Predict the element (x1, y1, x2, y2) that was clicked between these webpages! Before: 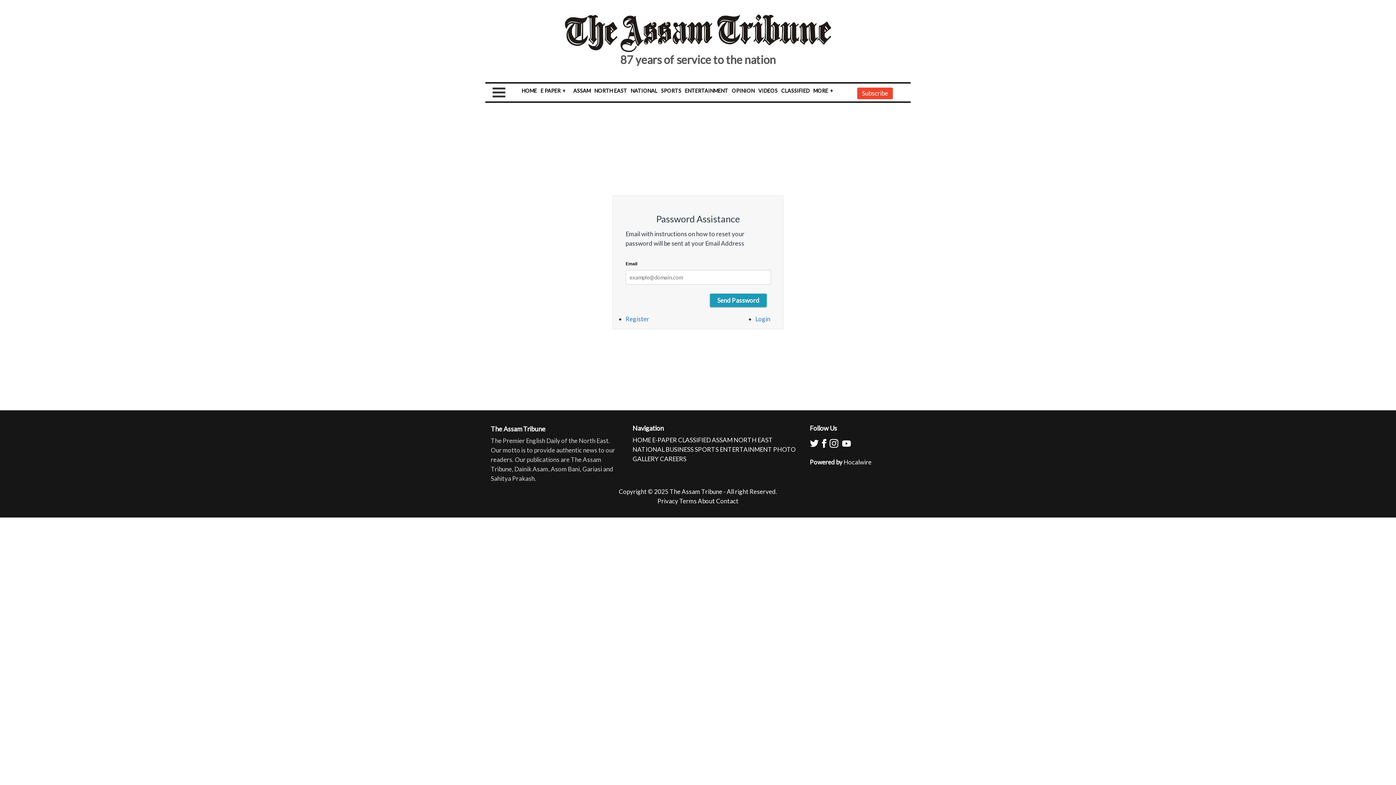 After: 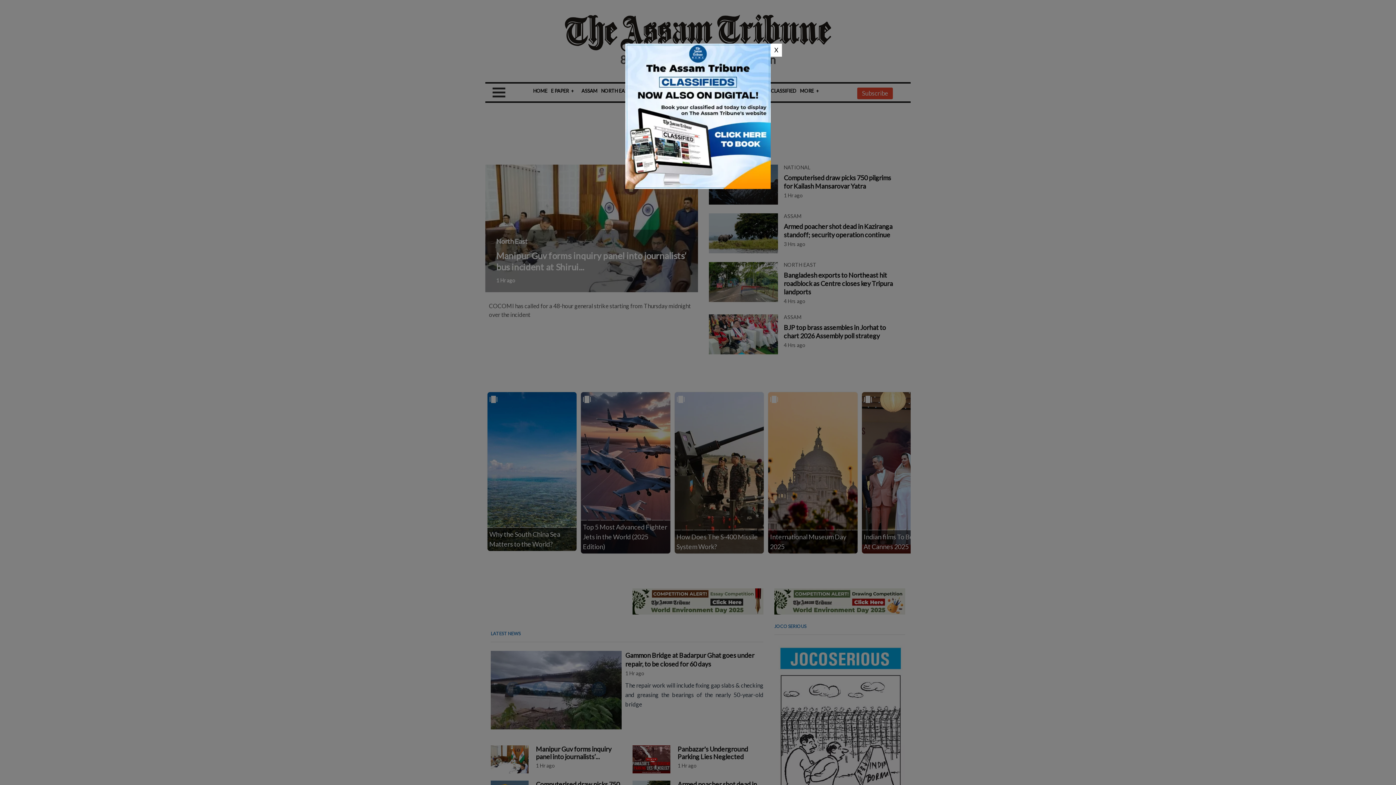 Action: label: HOME bbox: (632, 436, 651, 443)